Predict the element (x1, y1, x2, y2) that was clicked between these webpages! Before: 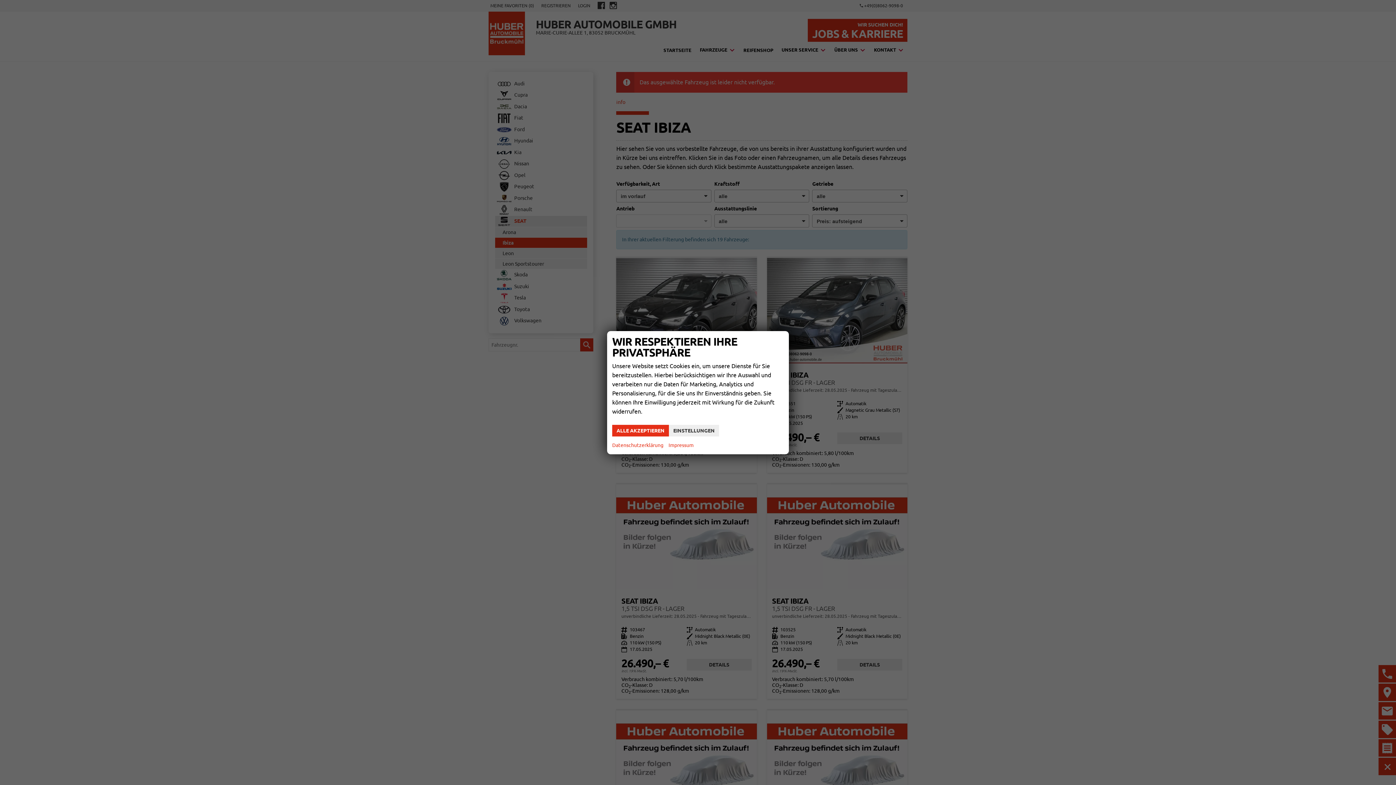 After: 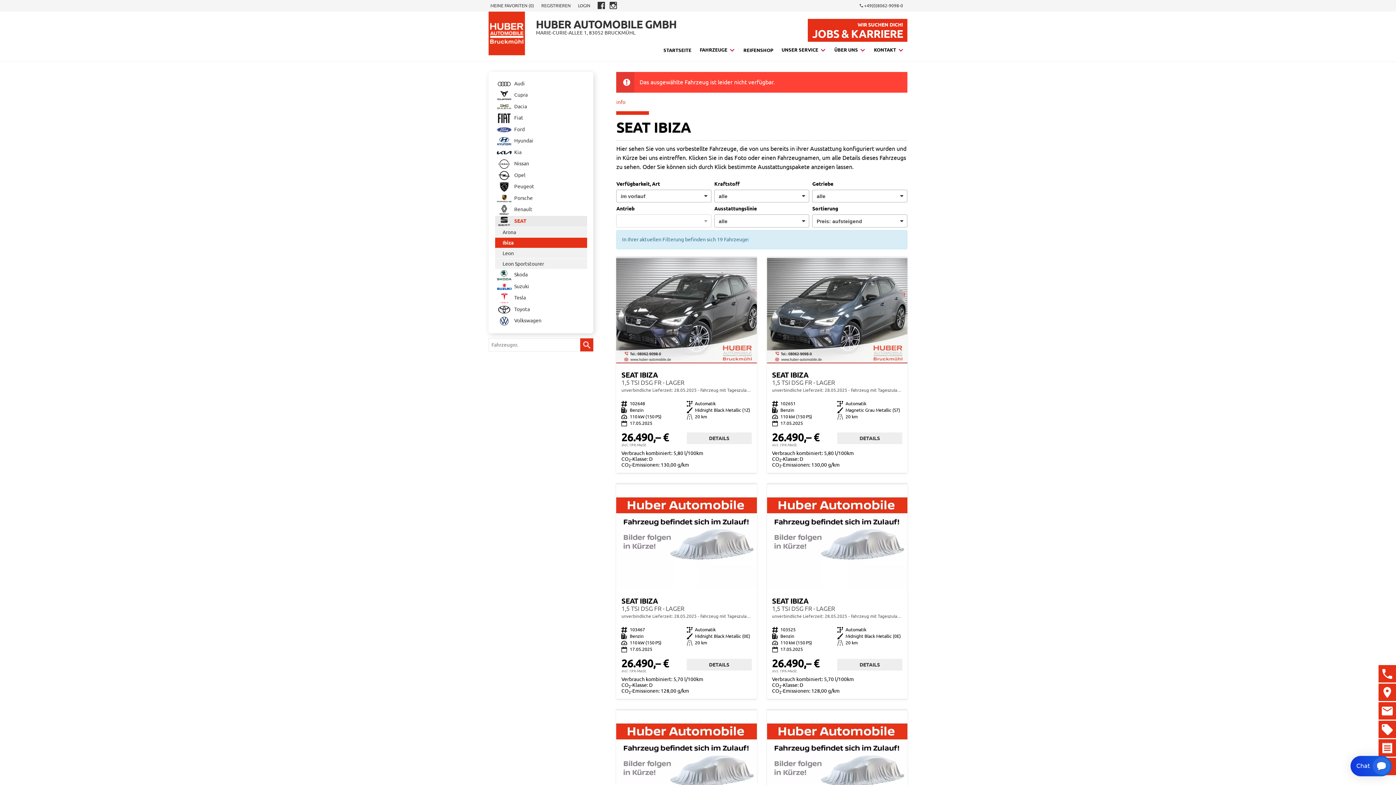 Action: label: ALLE AKZEPTIEREN bbox: (612, 424, 669, 436)